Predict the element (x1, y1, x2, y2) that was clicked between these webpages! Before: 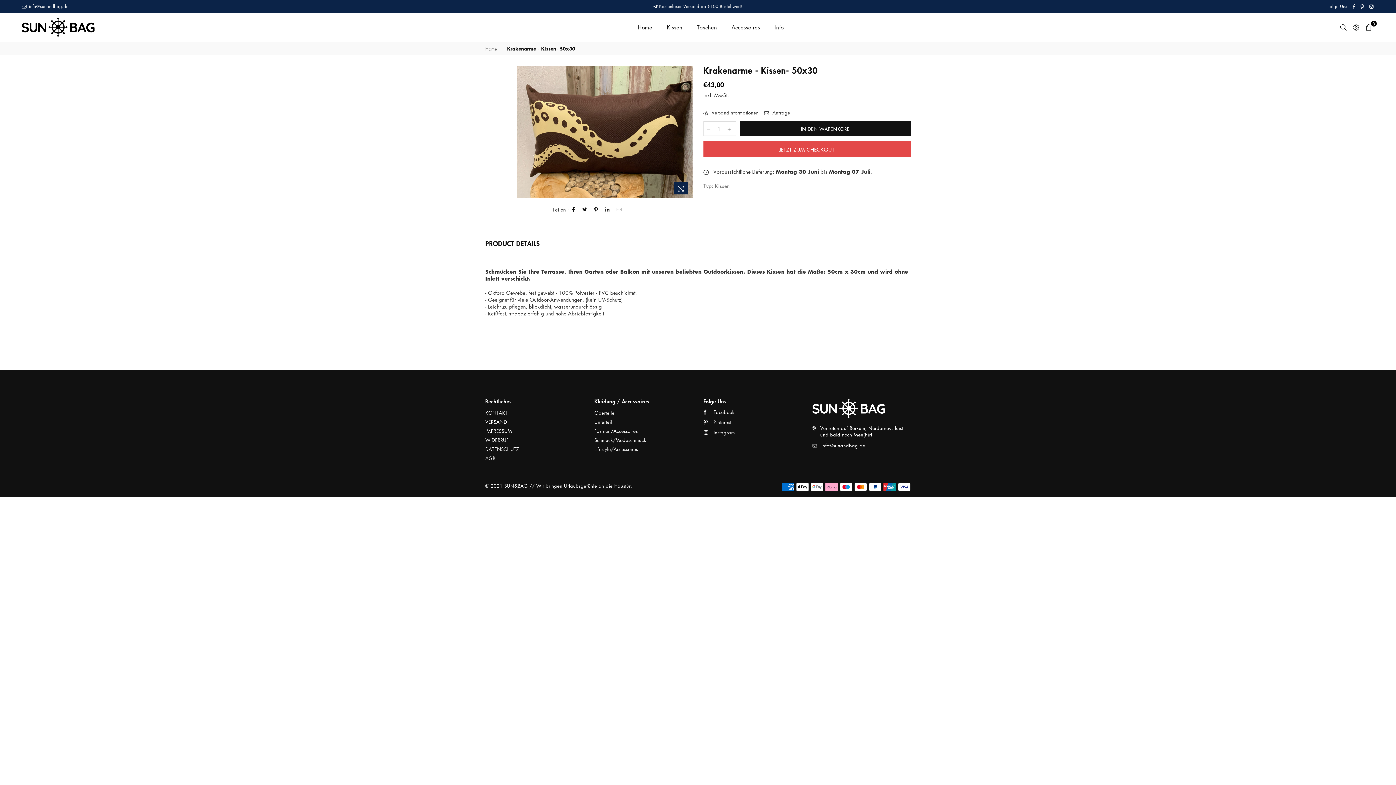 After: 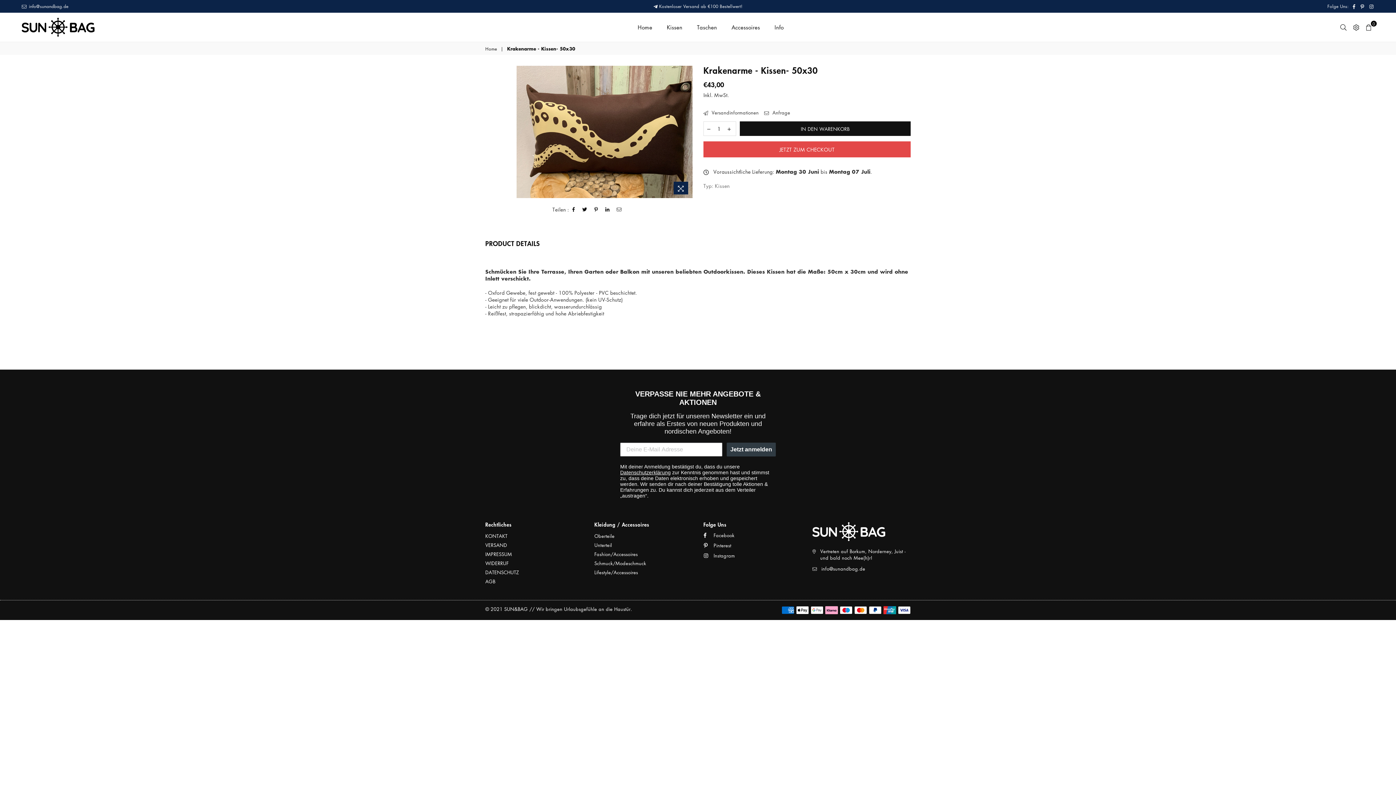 Action: bbox: (615, 207, 623, 211)